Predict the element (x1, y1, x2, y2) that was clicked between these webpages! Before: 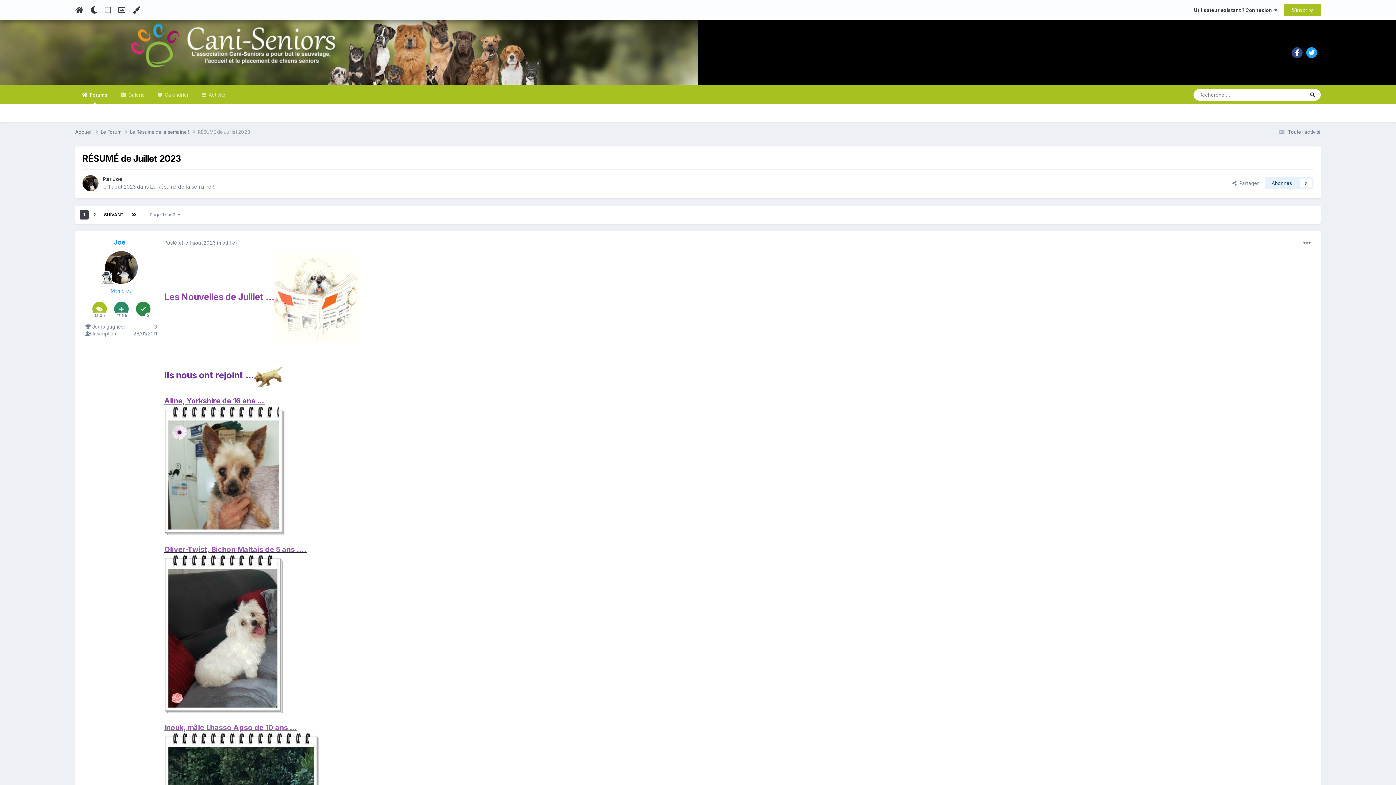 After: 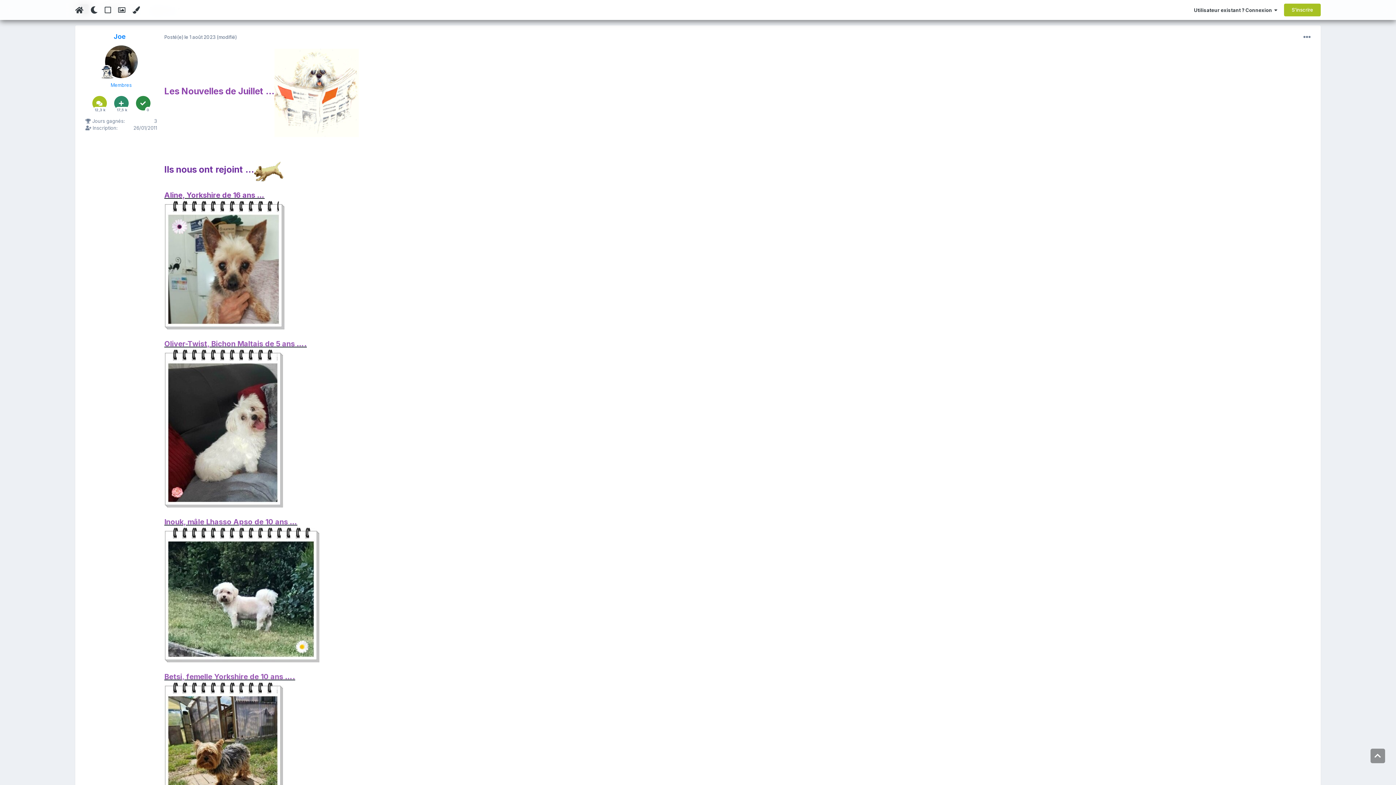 Action: label: 1 bbox: (79, 210, 88, 219)